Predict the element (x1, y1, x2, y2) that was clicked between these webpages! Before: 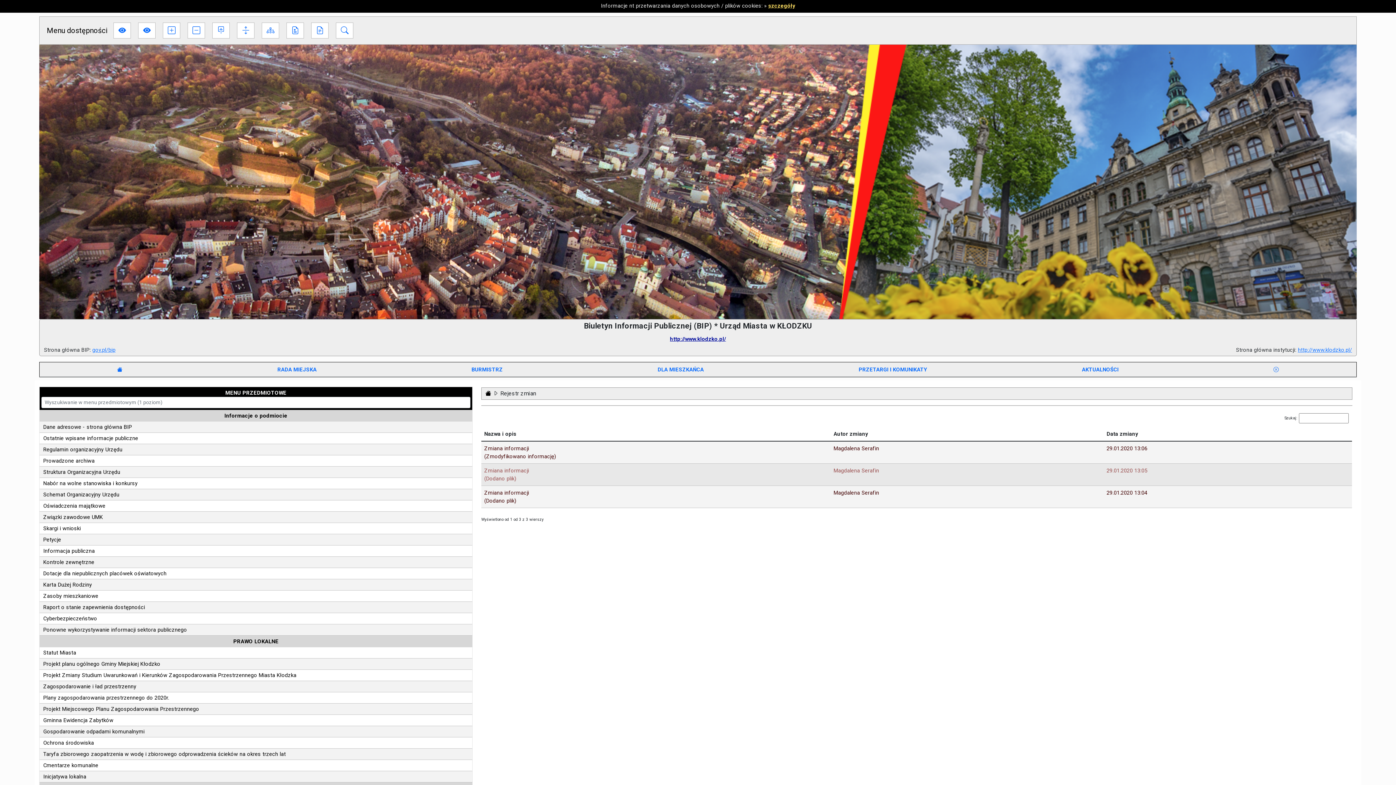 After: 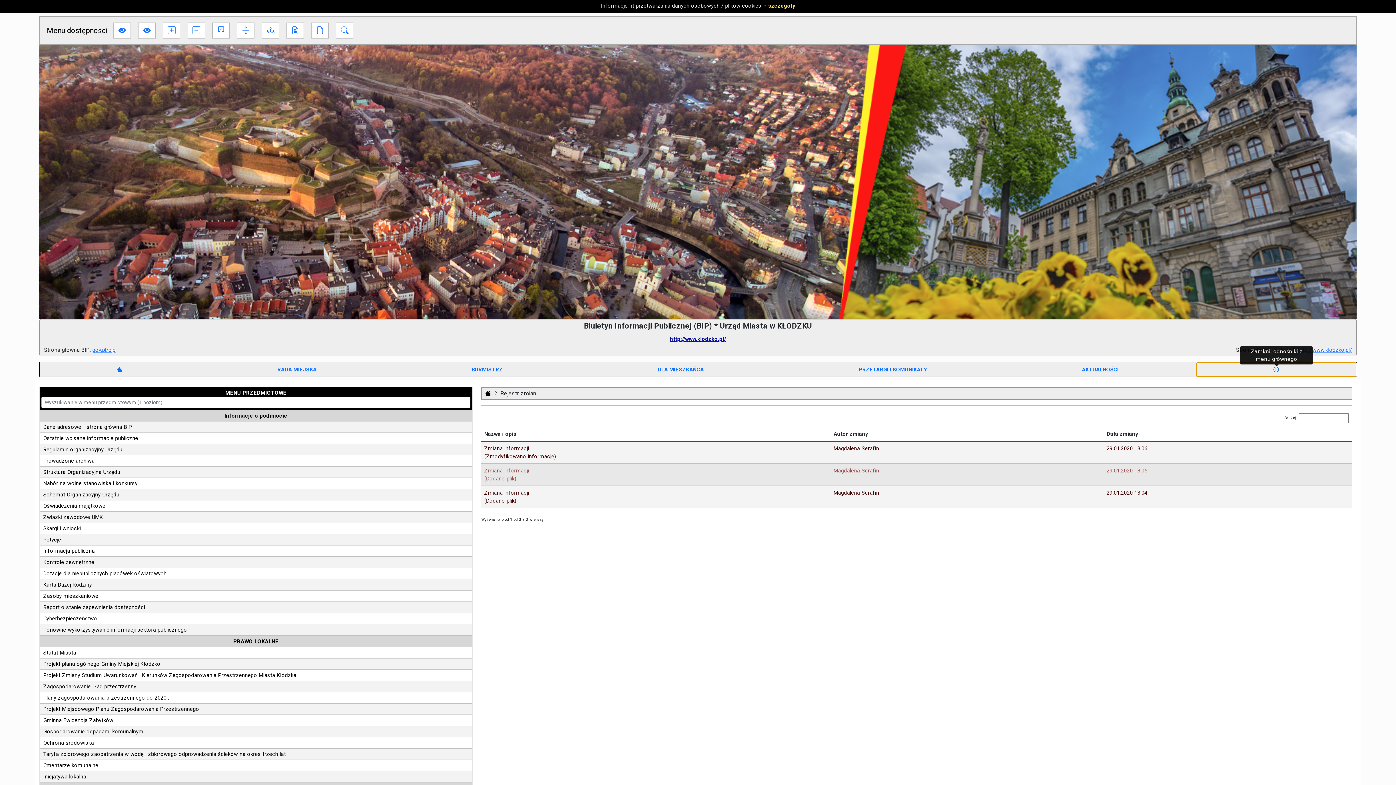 Action: bbox: (1196, 362, 1356, 377)